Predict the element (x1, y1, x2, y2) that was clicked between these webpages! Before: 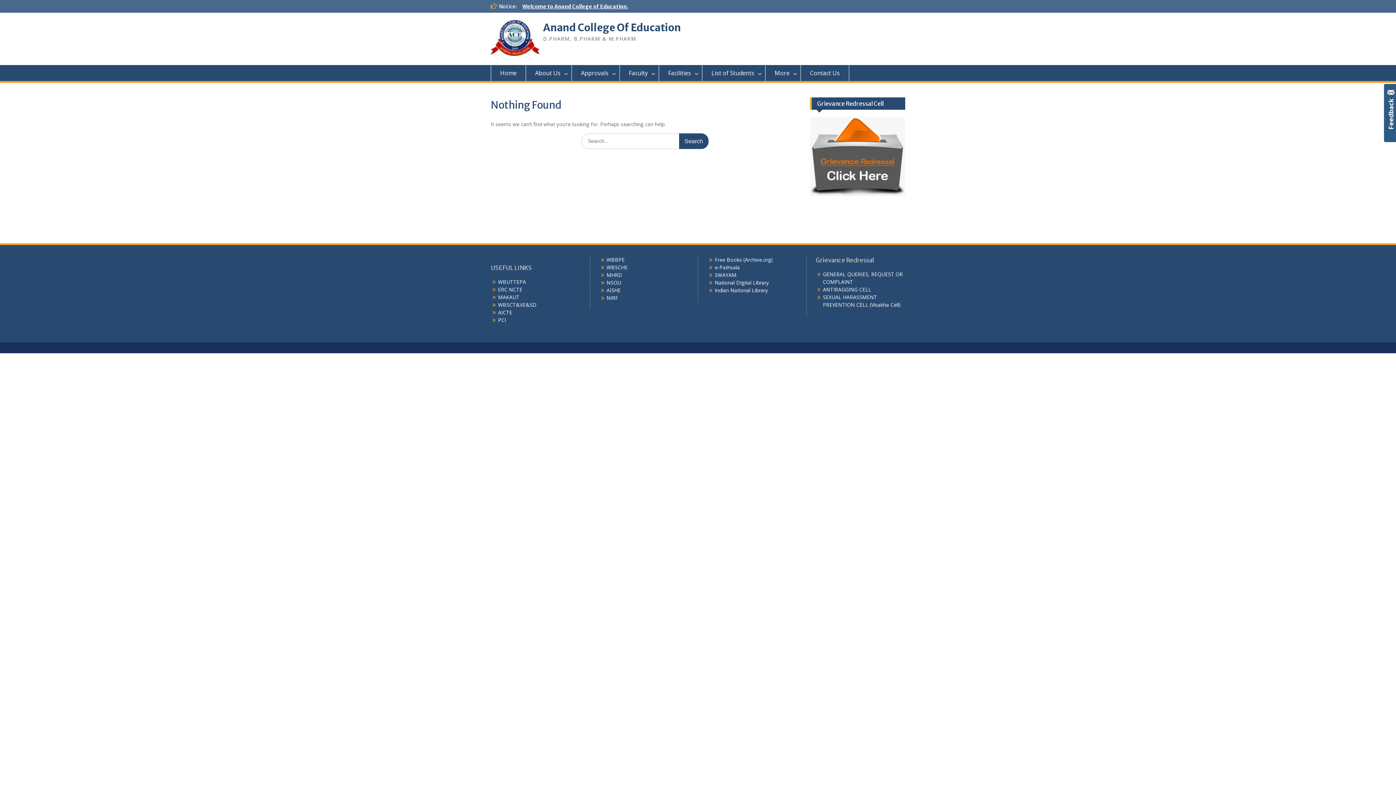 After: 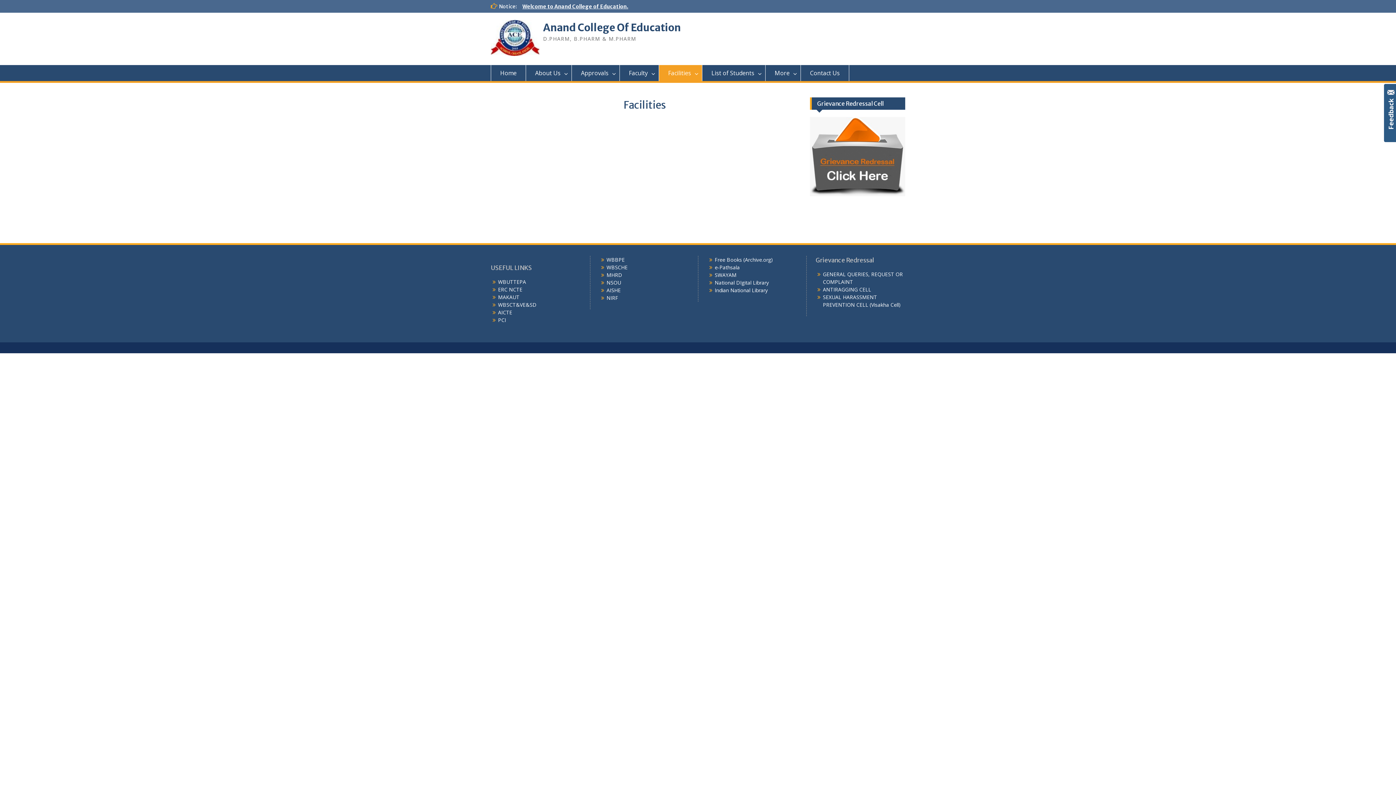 Action: label: Facilities bbox: (659, 65, 702, 81)